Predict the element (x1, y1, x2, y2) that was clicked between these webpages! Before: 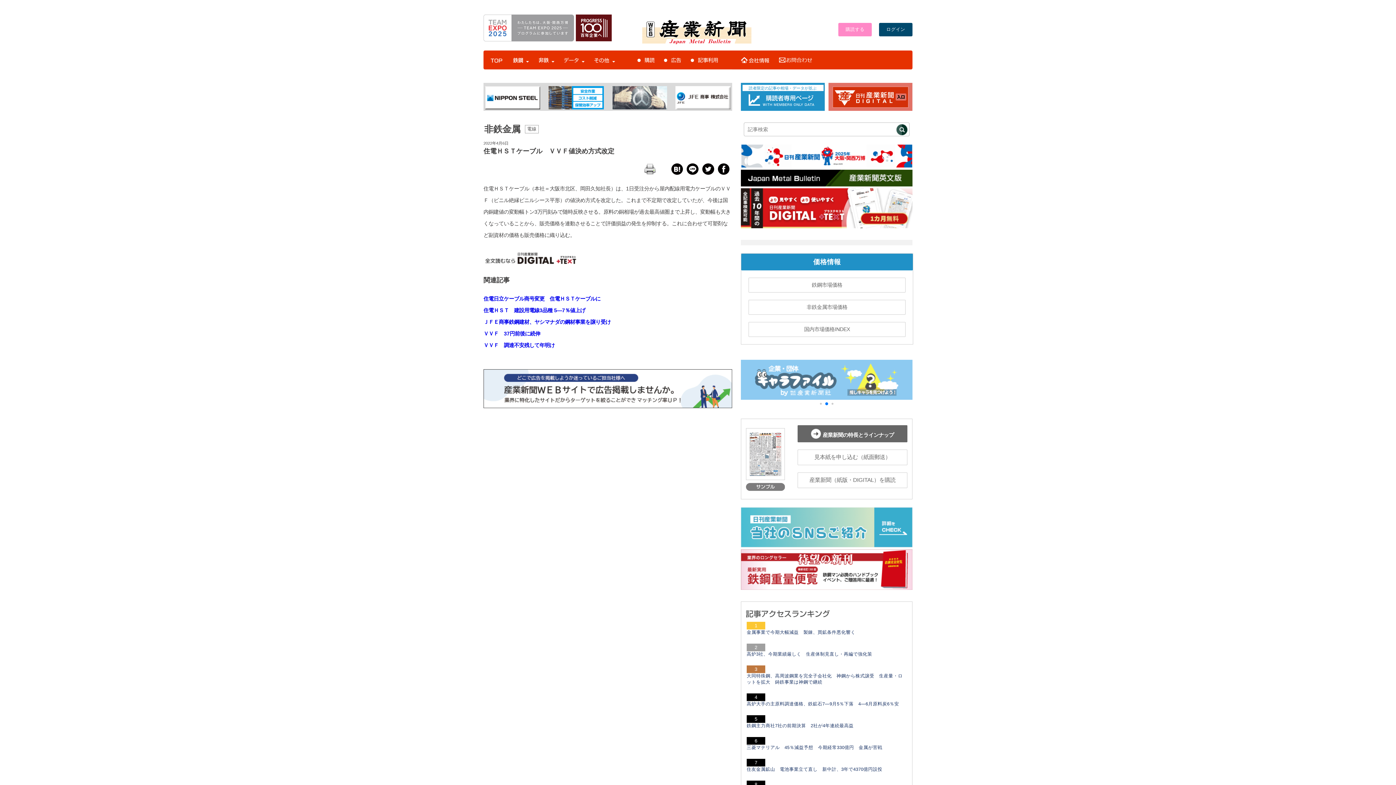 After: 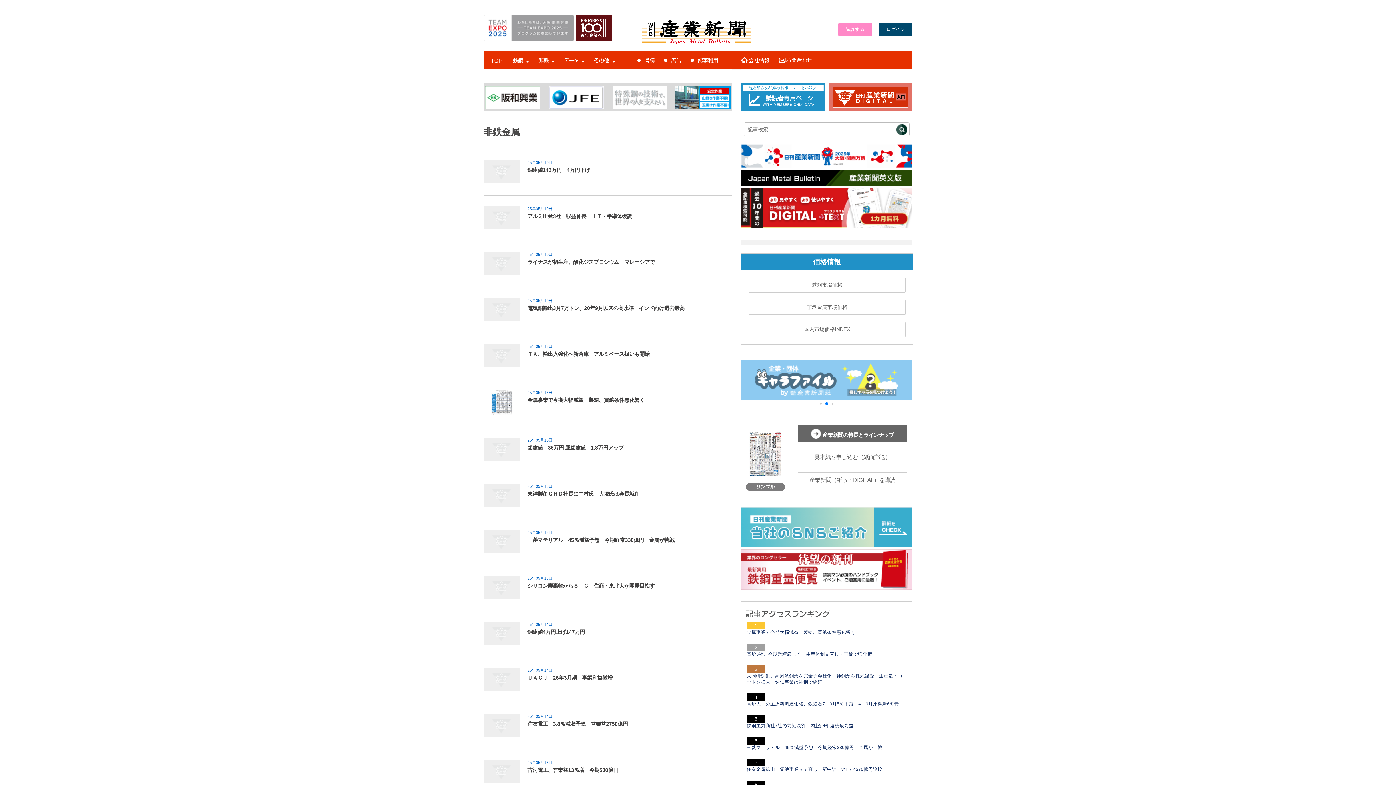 Action: bbox: (484, 124, 520, 134) label: 非鉄金属